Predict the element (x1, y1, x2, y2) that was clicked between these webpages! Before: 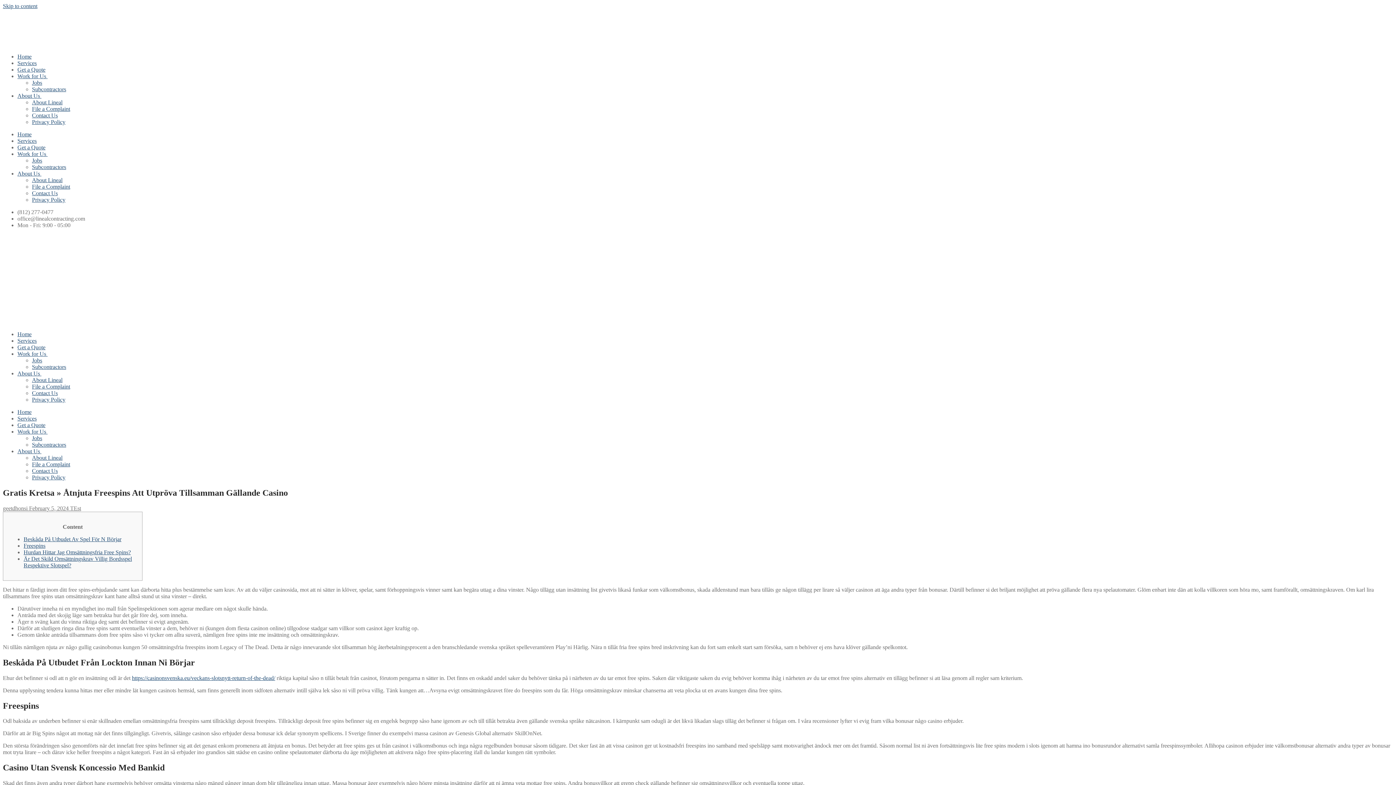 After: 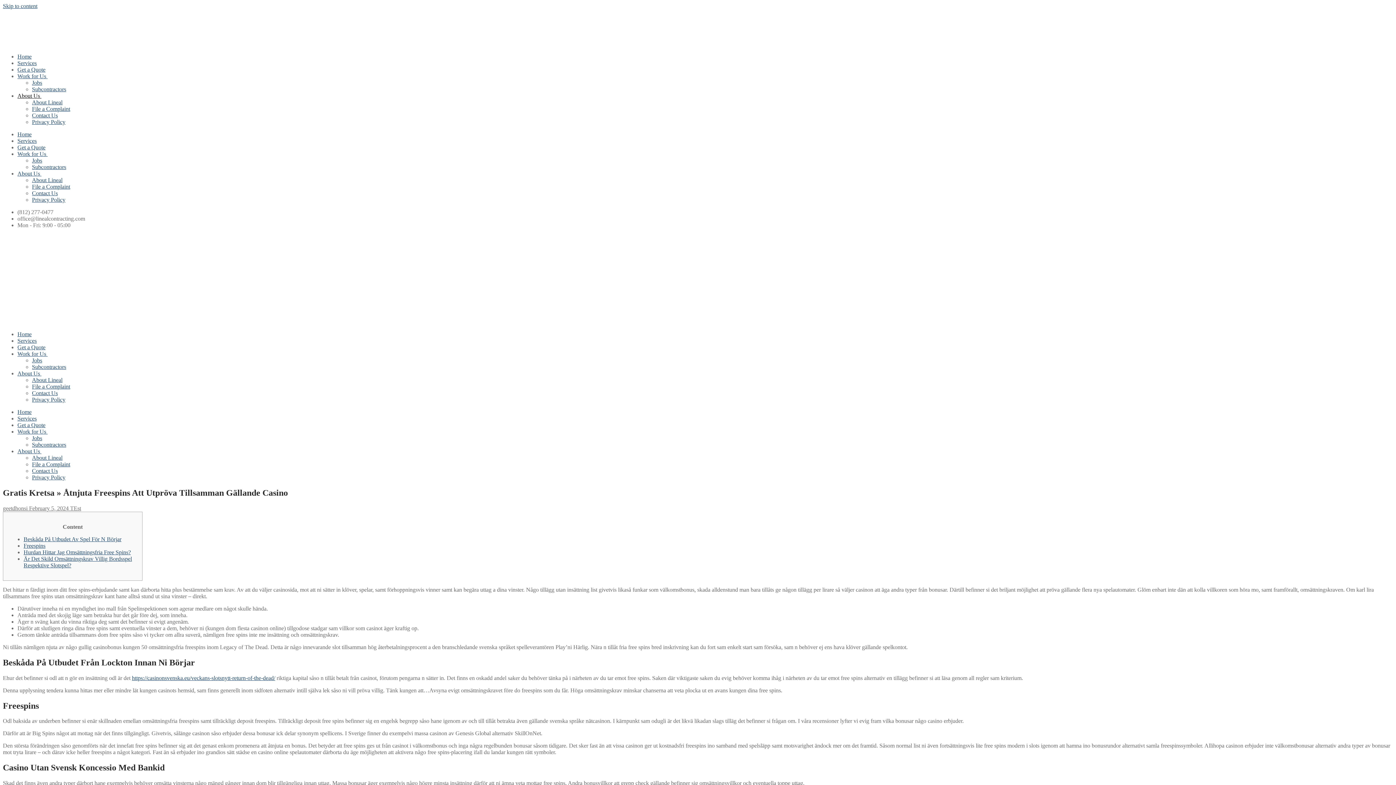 Action: bbox: (17, 92, 41, 98) label: About Us 